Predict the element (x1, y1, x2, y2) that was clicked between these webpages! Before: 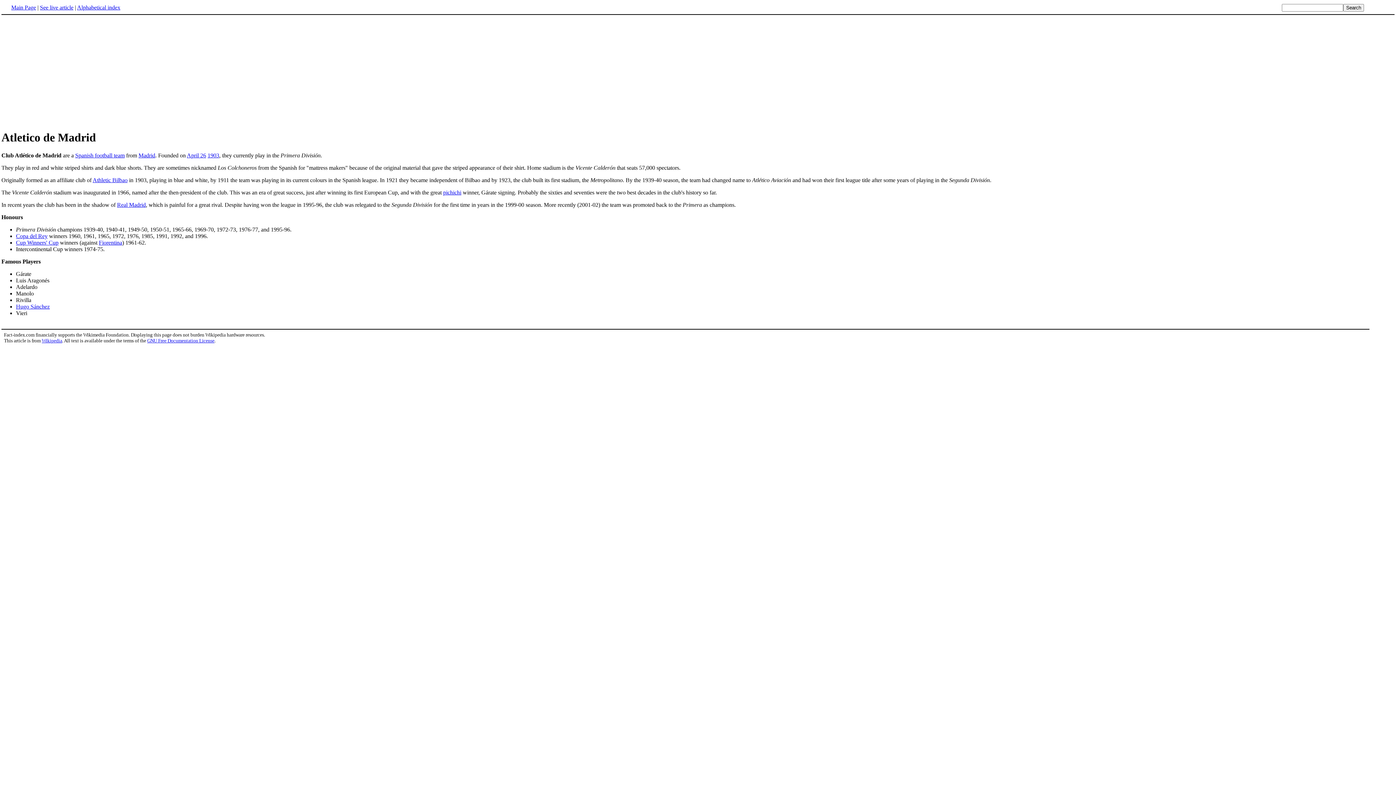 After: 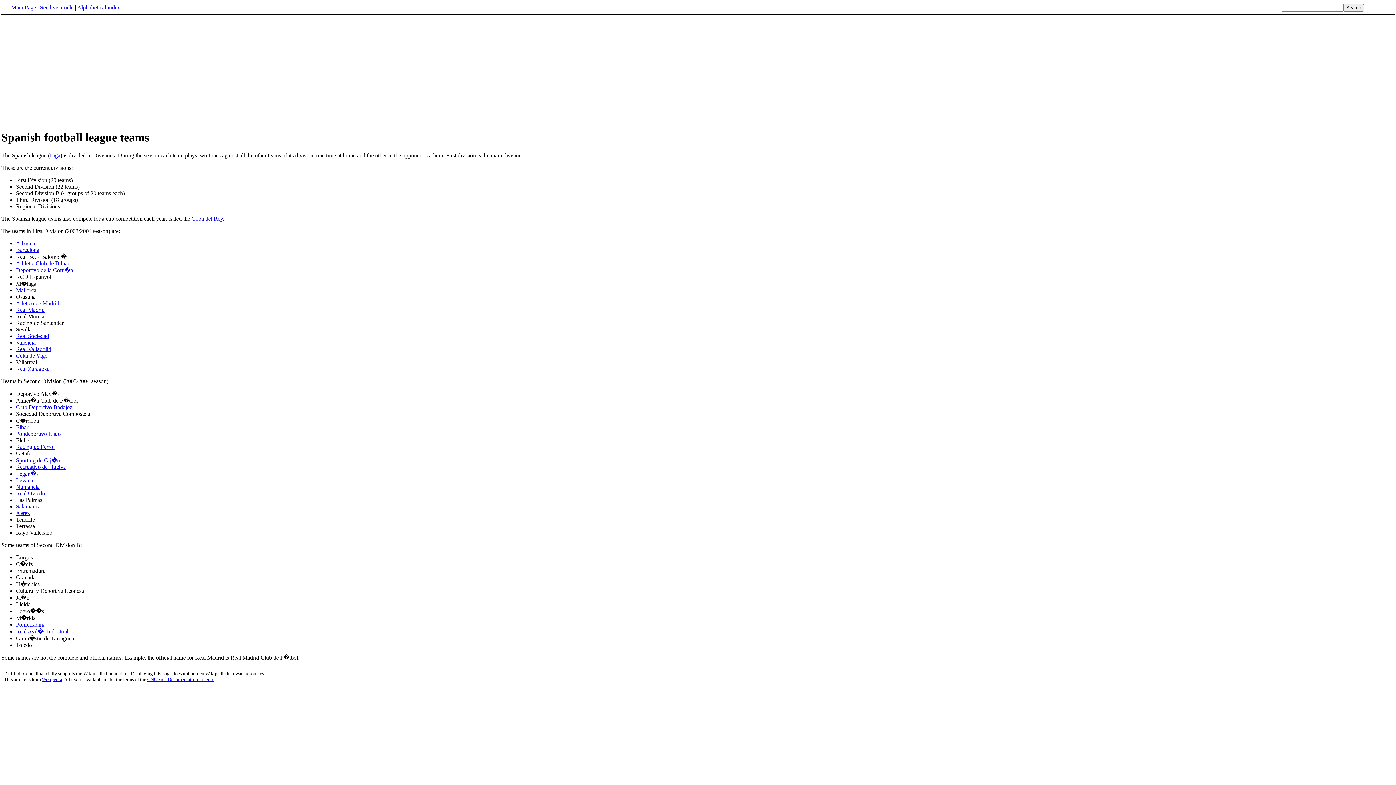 Action: label: Spanish football team bbox: (75, 152, 124, 158)